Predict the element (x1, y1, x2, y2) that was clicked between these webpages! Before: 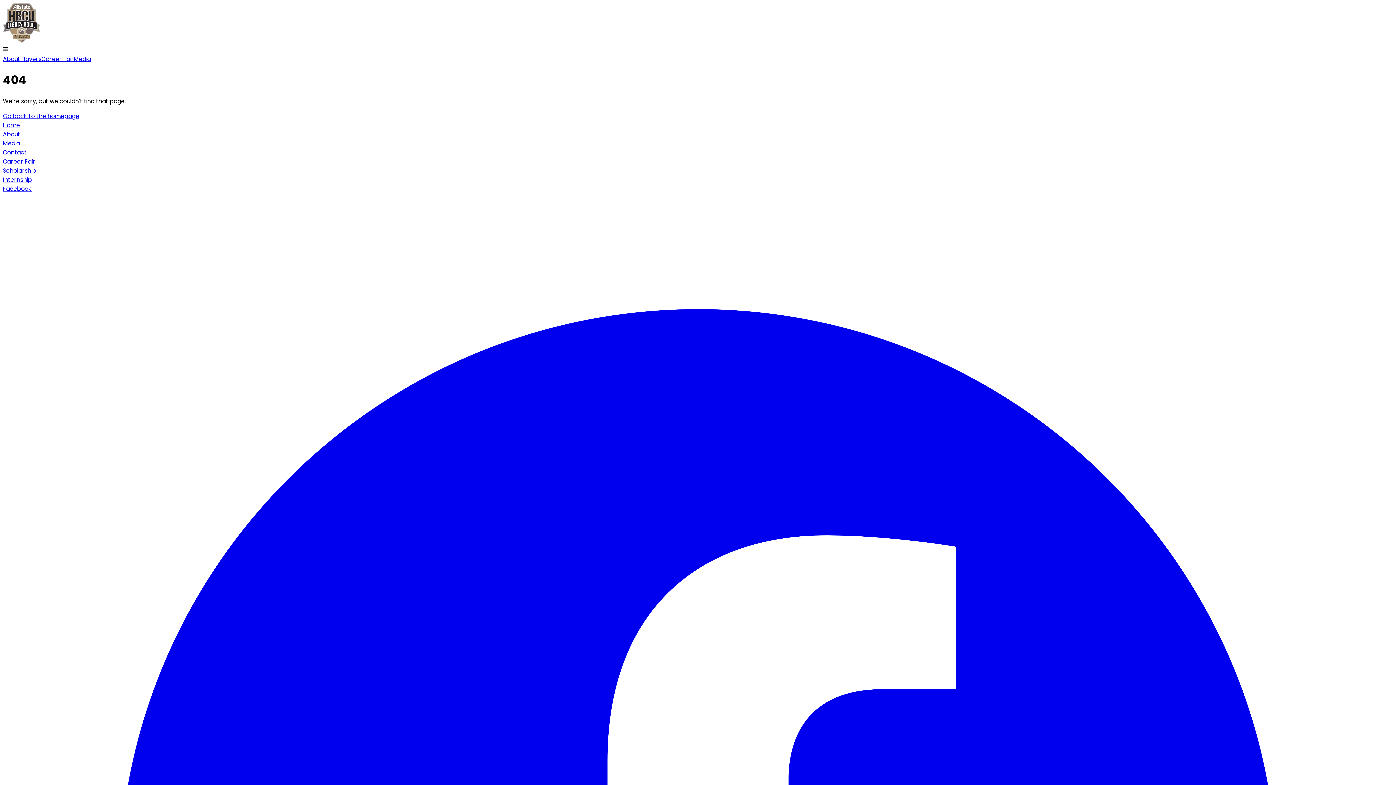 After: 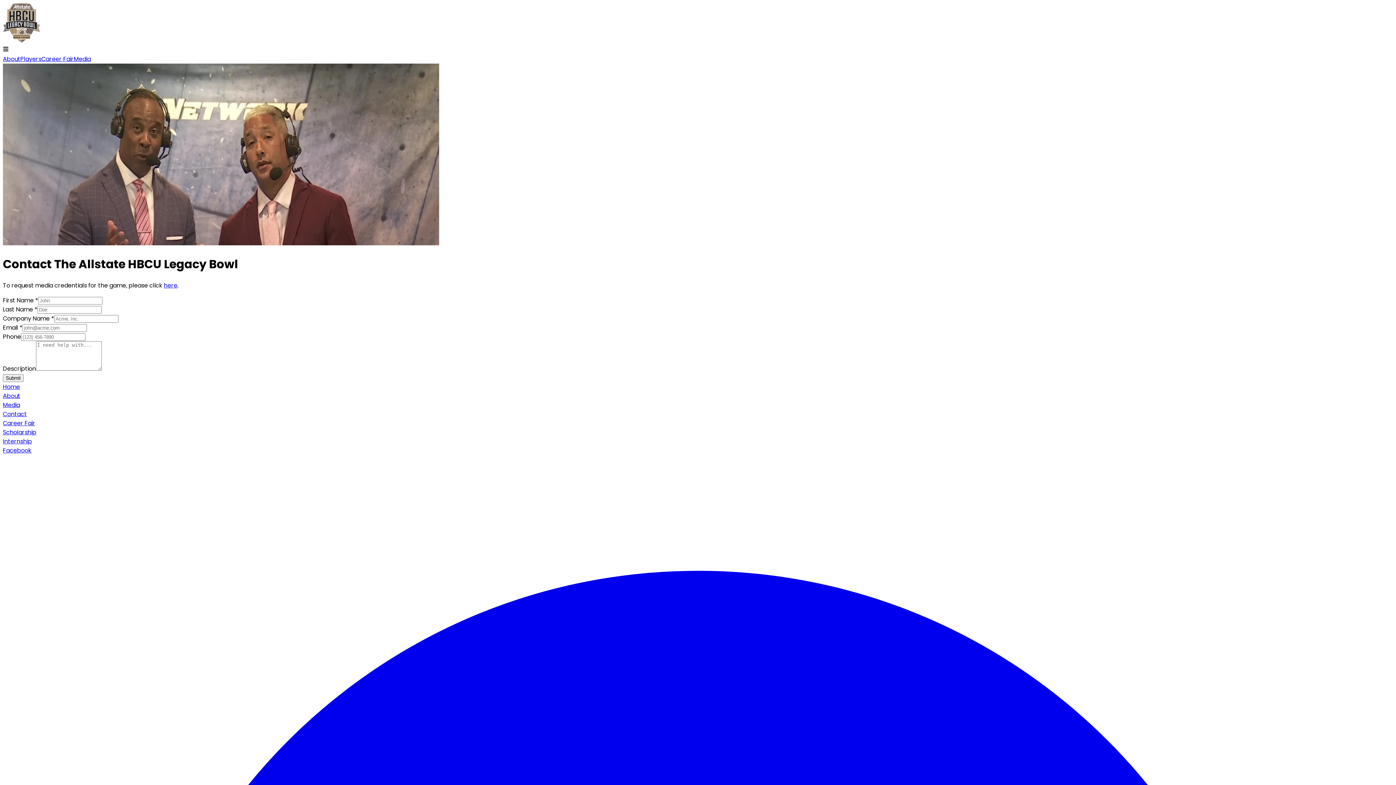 Action: bbox: (2, 148, 26, 156) label: Contact